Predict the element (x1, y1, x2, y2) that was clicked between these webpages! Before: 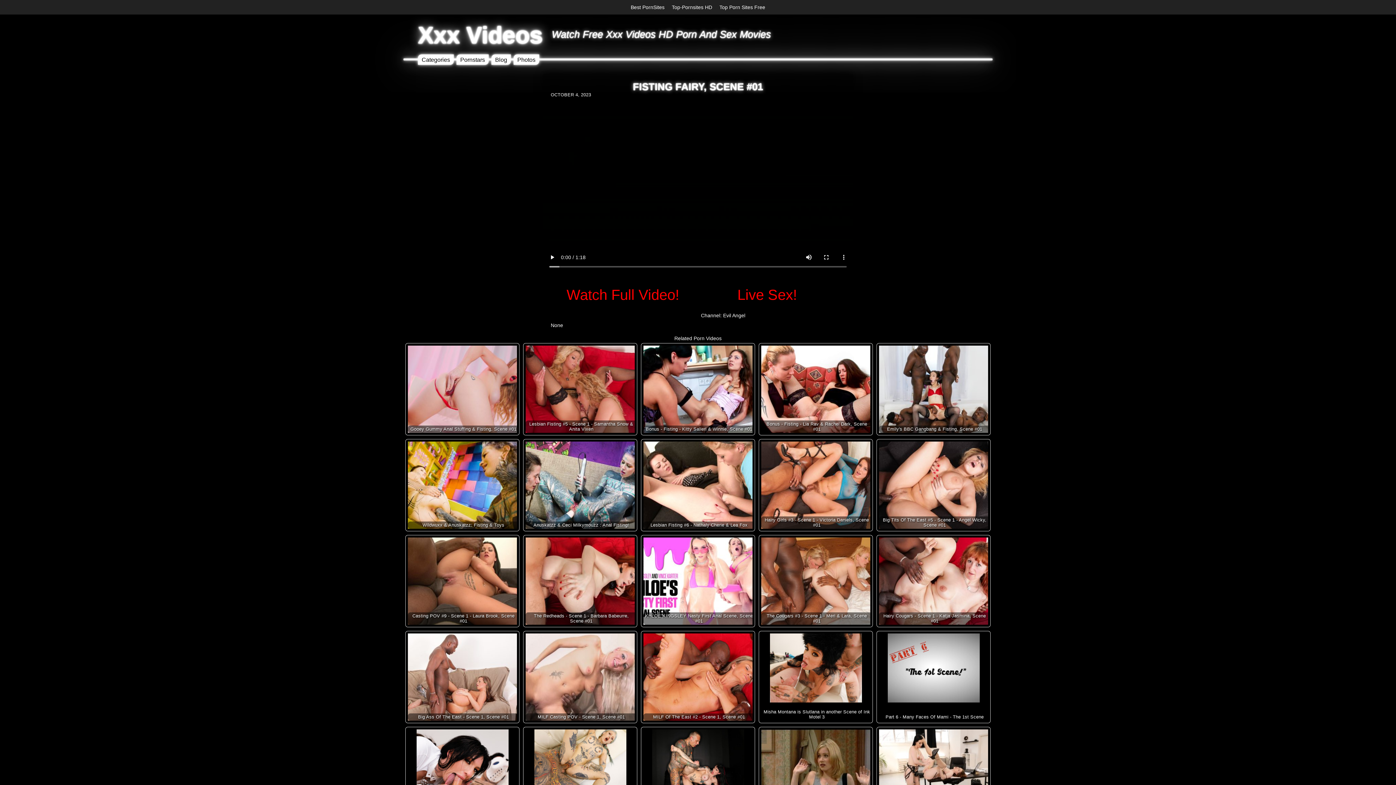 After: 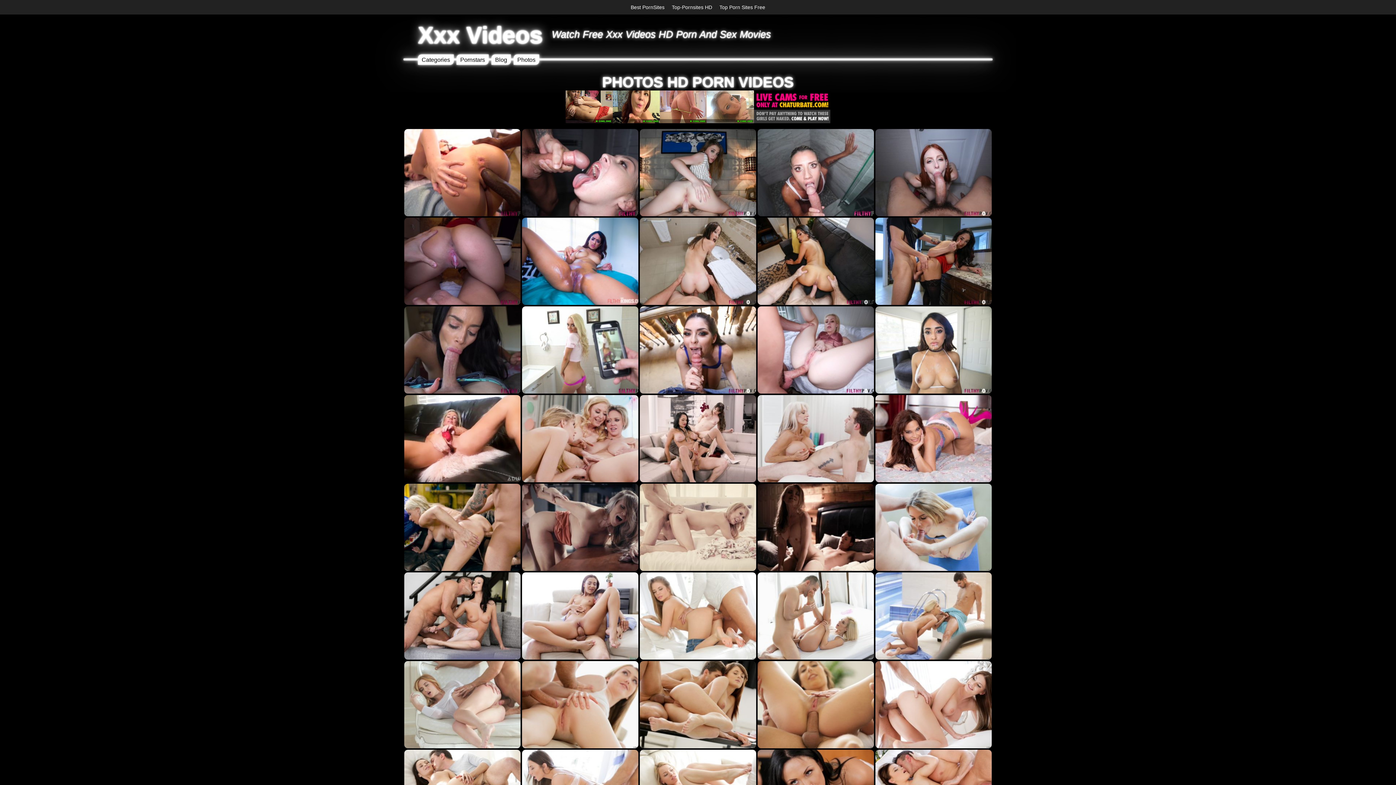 Action: bbox: (513, 54, 539, 64) label: Photos